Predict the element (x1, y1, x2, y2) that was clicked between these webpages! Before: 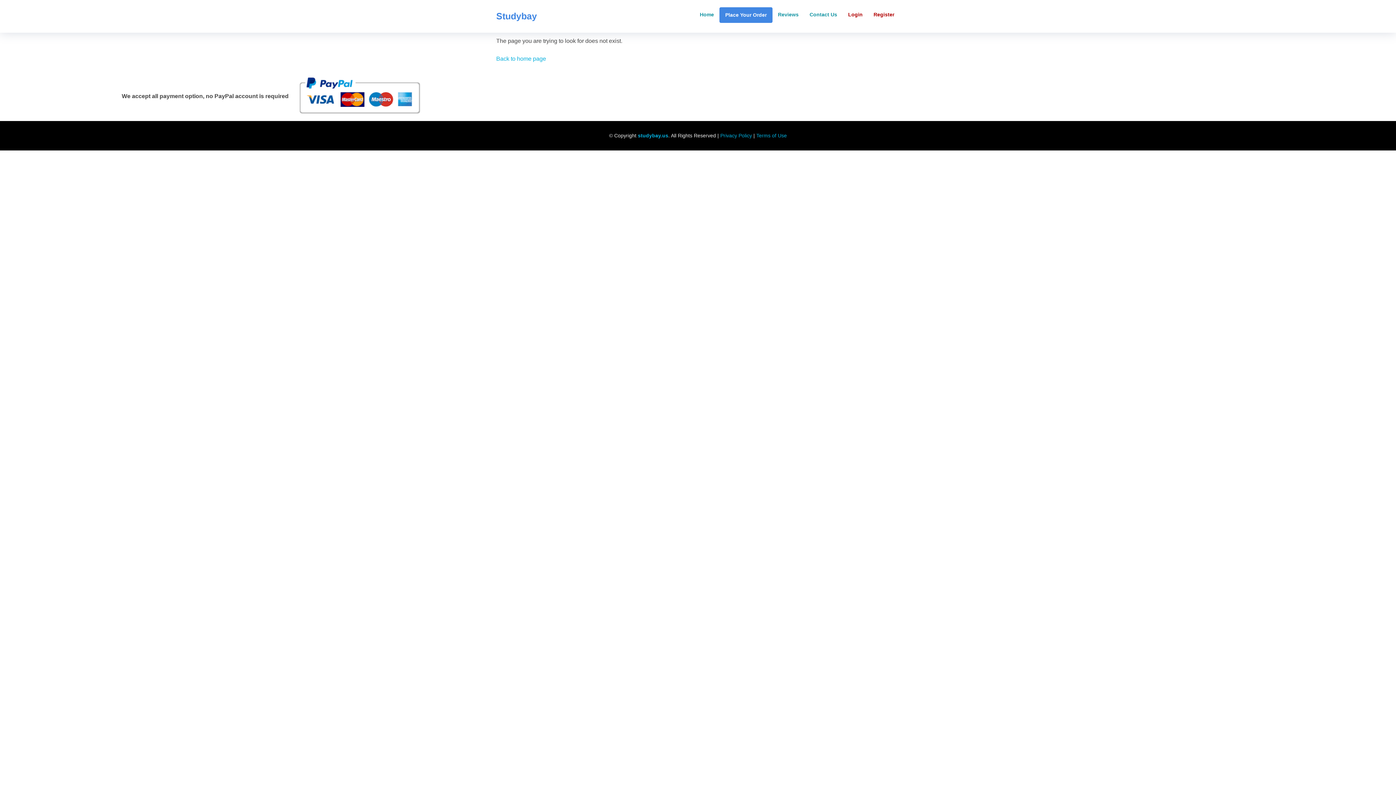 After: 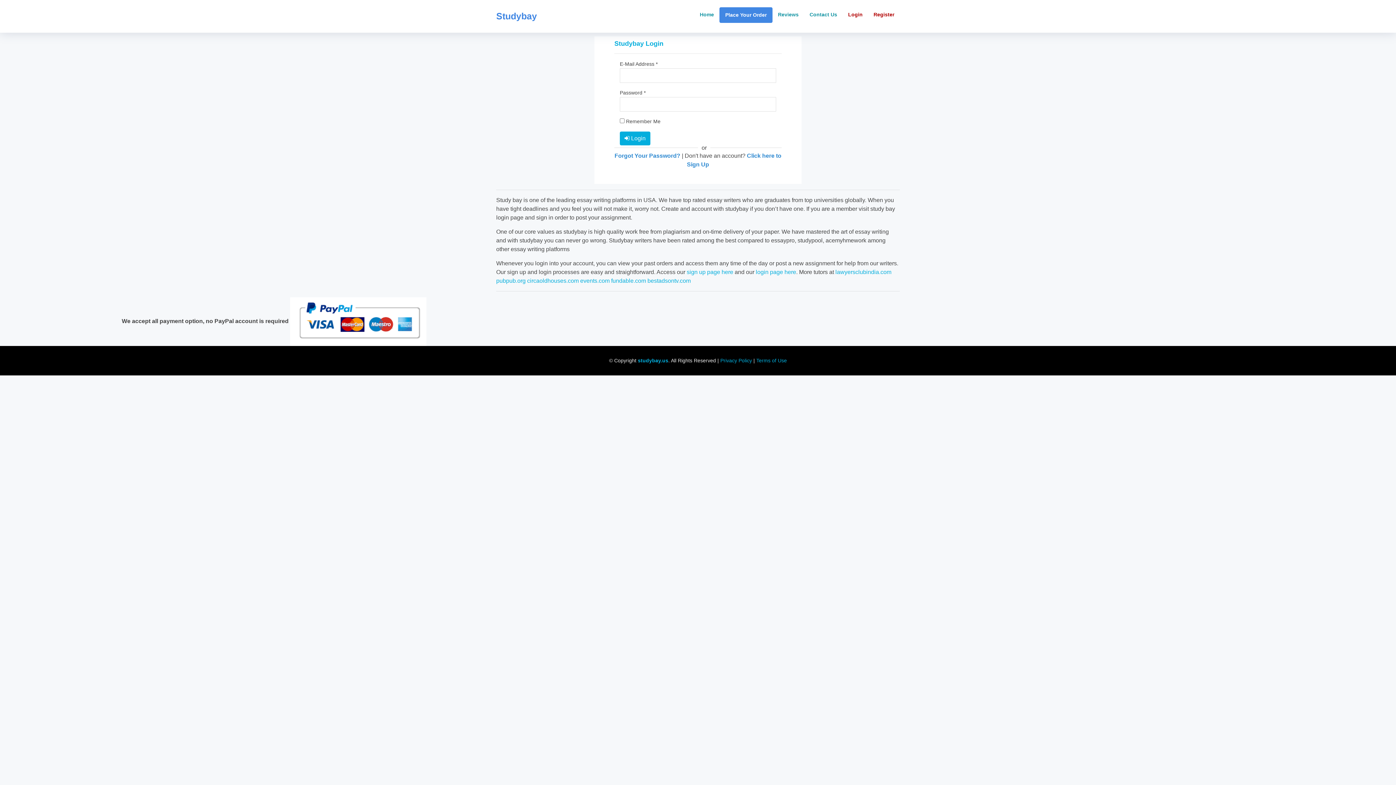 Action: label: Login bbox: (842, 7, 868, 22)